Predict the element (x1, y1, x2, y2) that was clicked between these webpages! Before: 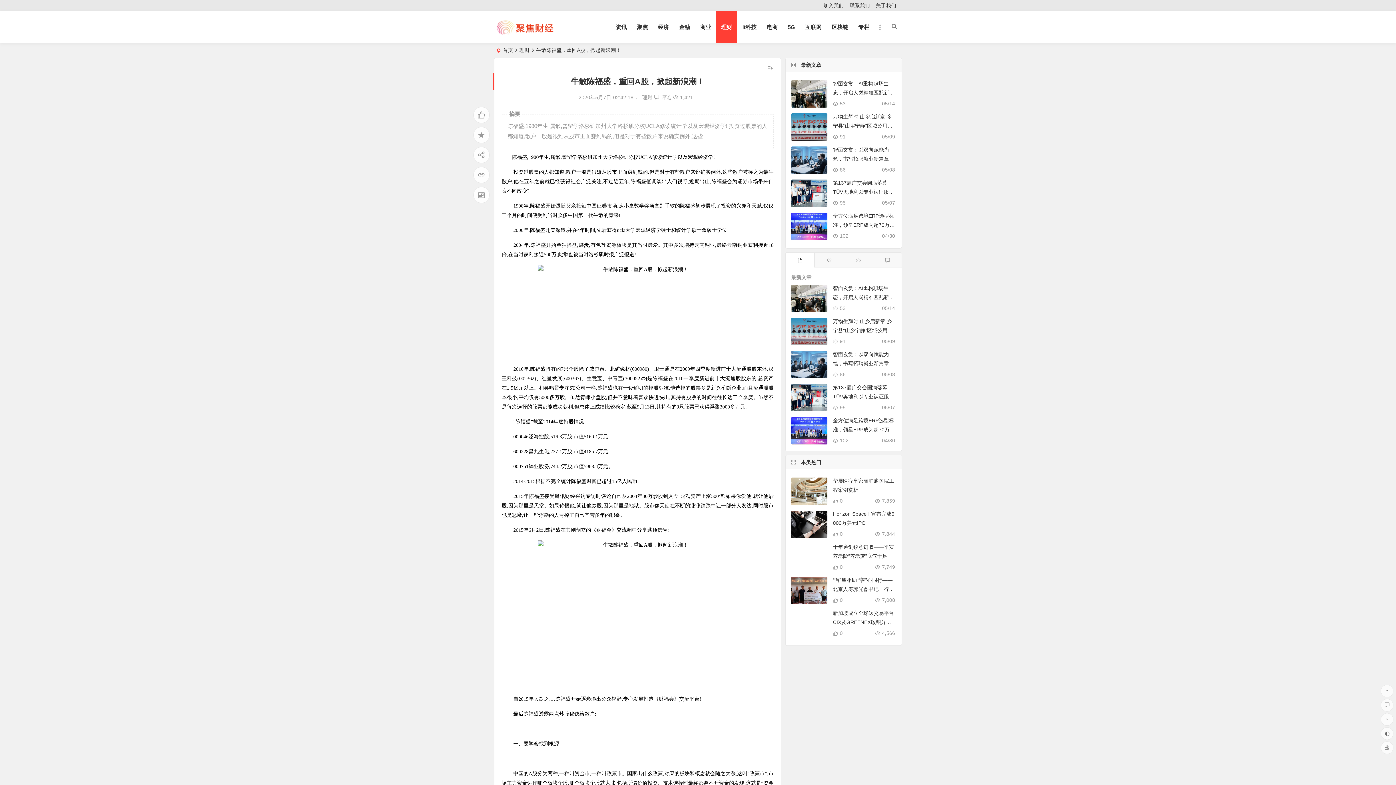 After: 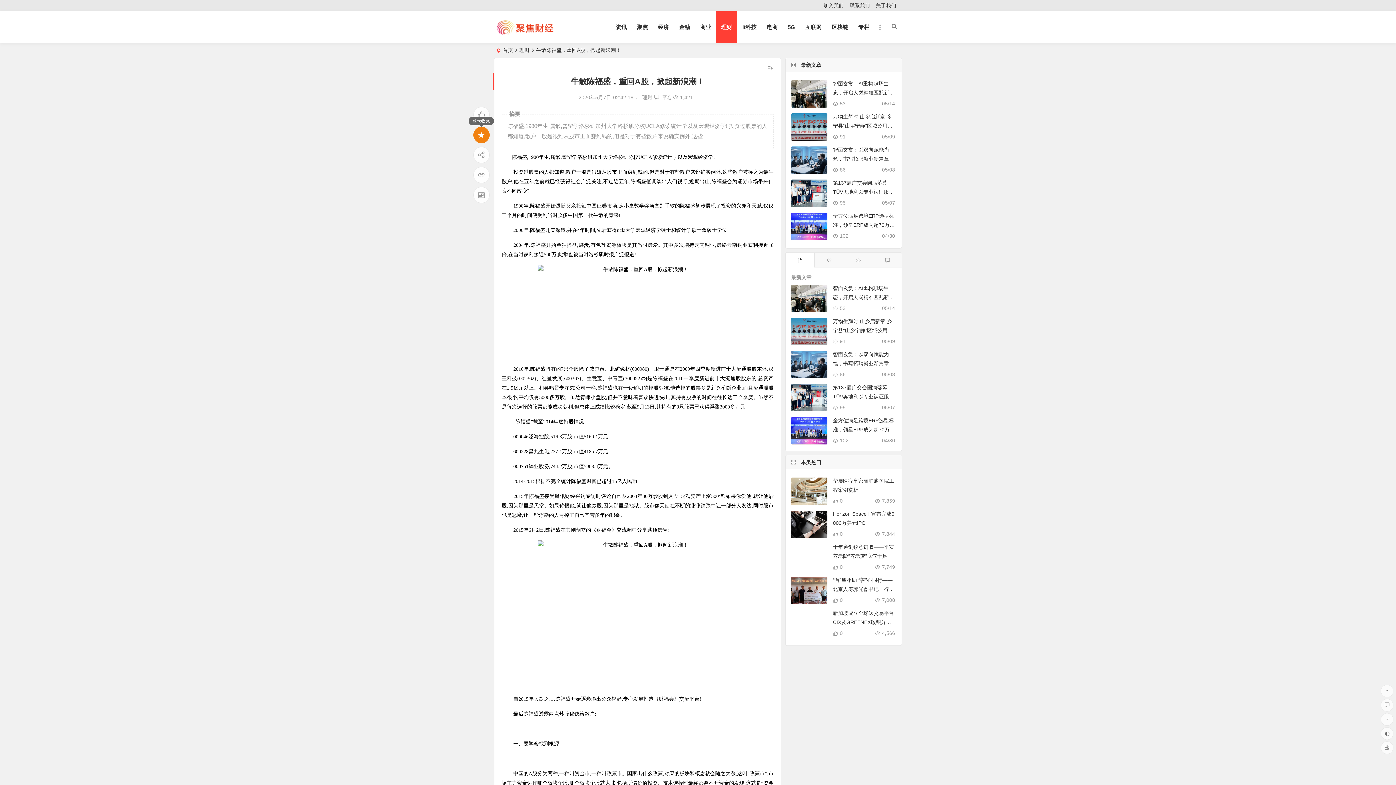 Action: bbox: (473, 126, 489, 143)